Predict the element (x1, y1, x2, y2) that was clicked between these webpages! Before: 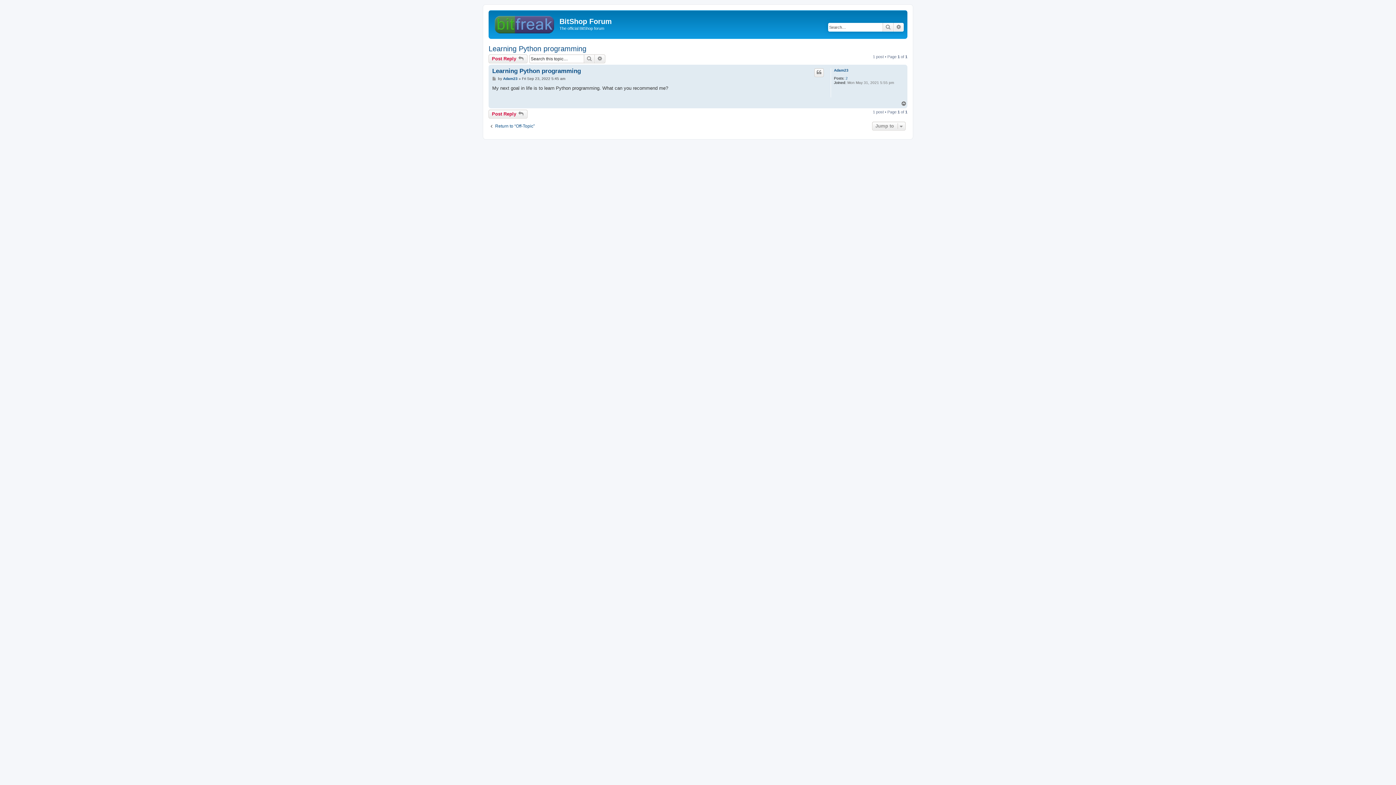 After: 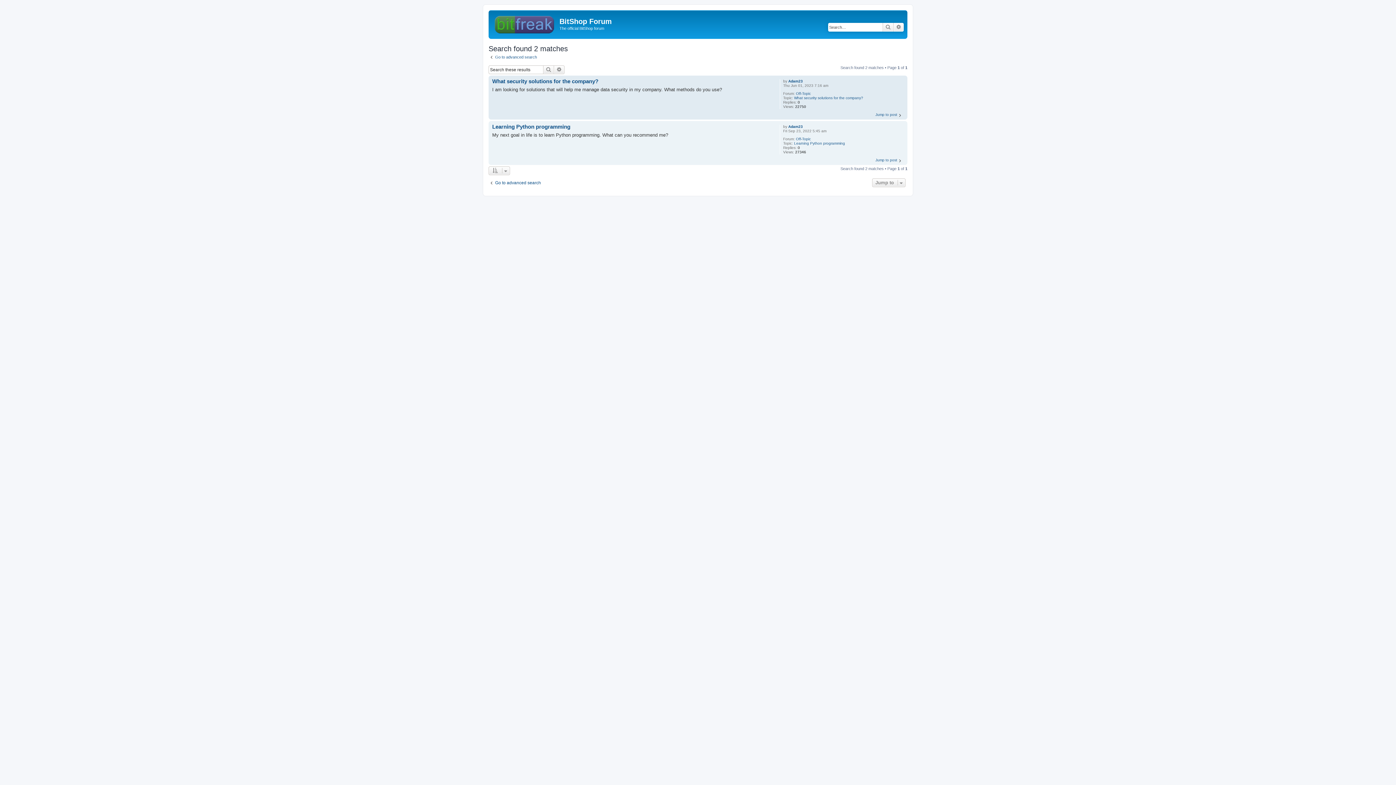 Action: bbox: (845, 76, 848, 80) label: 2